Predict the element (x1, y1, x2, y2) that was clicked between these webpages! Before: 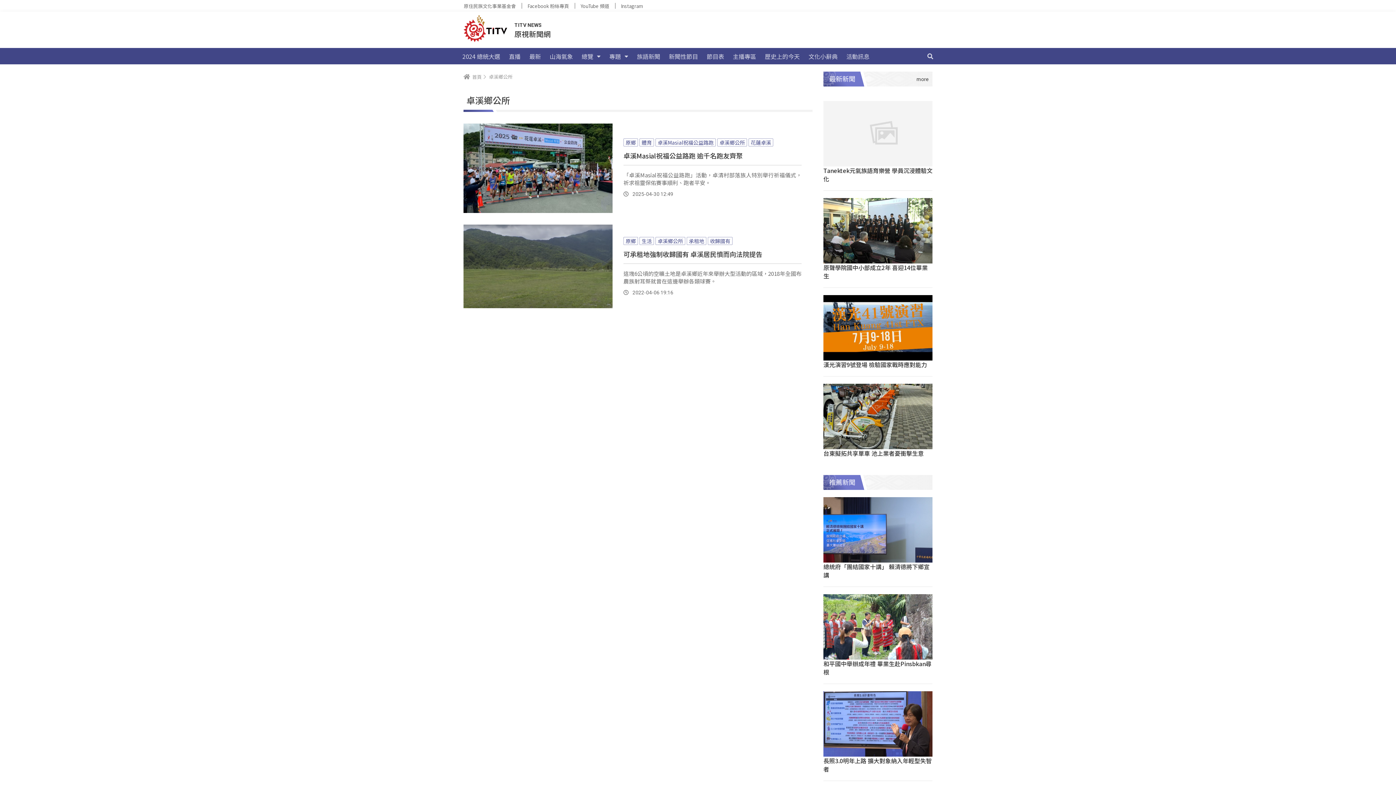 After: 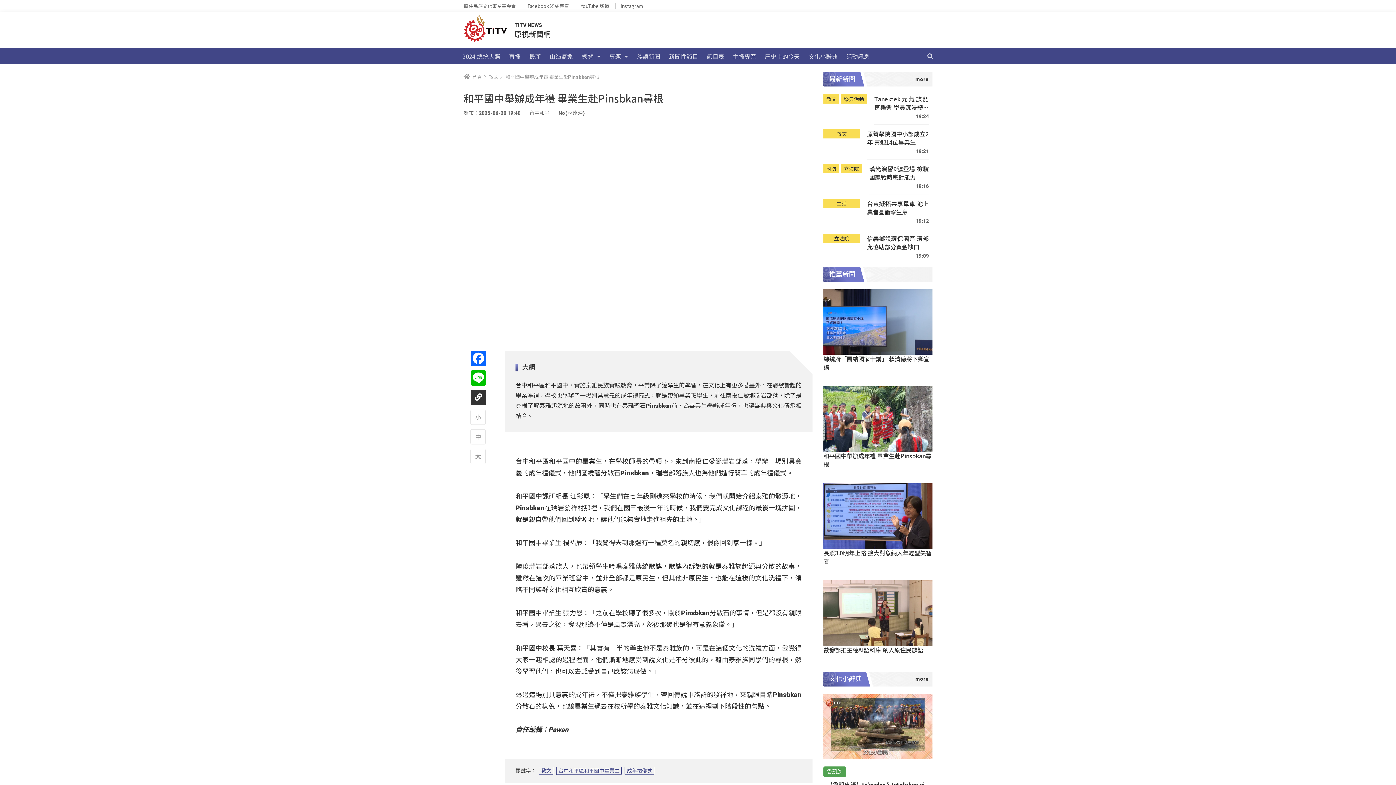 Action: bbox: (823, 594, 932, 660)